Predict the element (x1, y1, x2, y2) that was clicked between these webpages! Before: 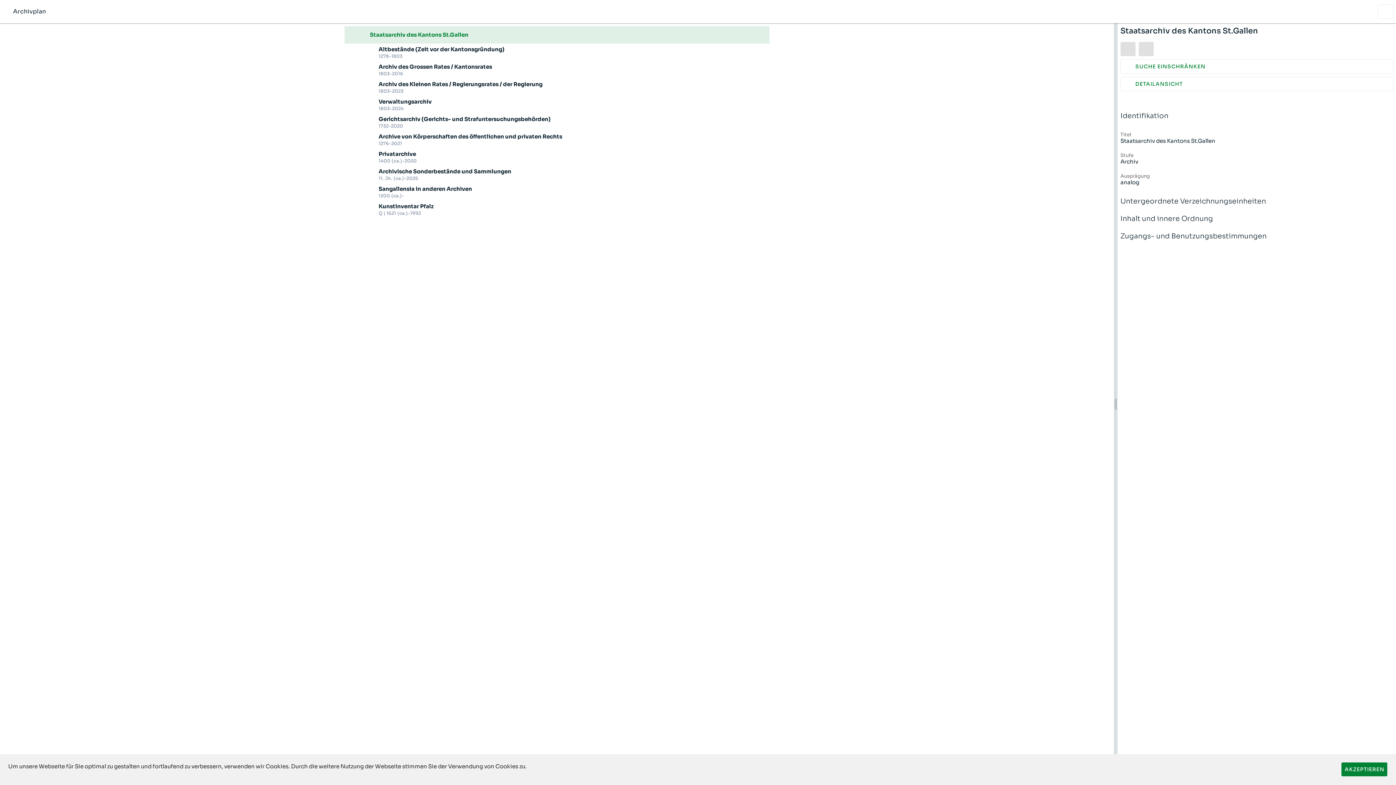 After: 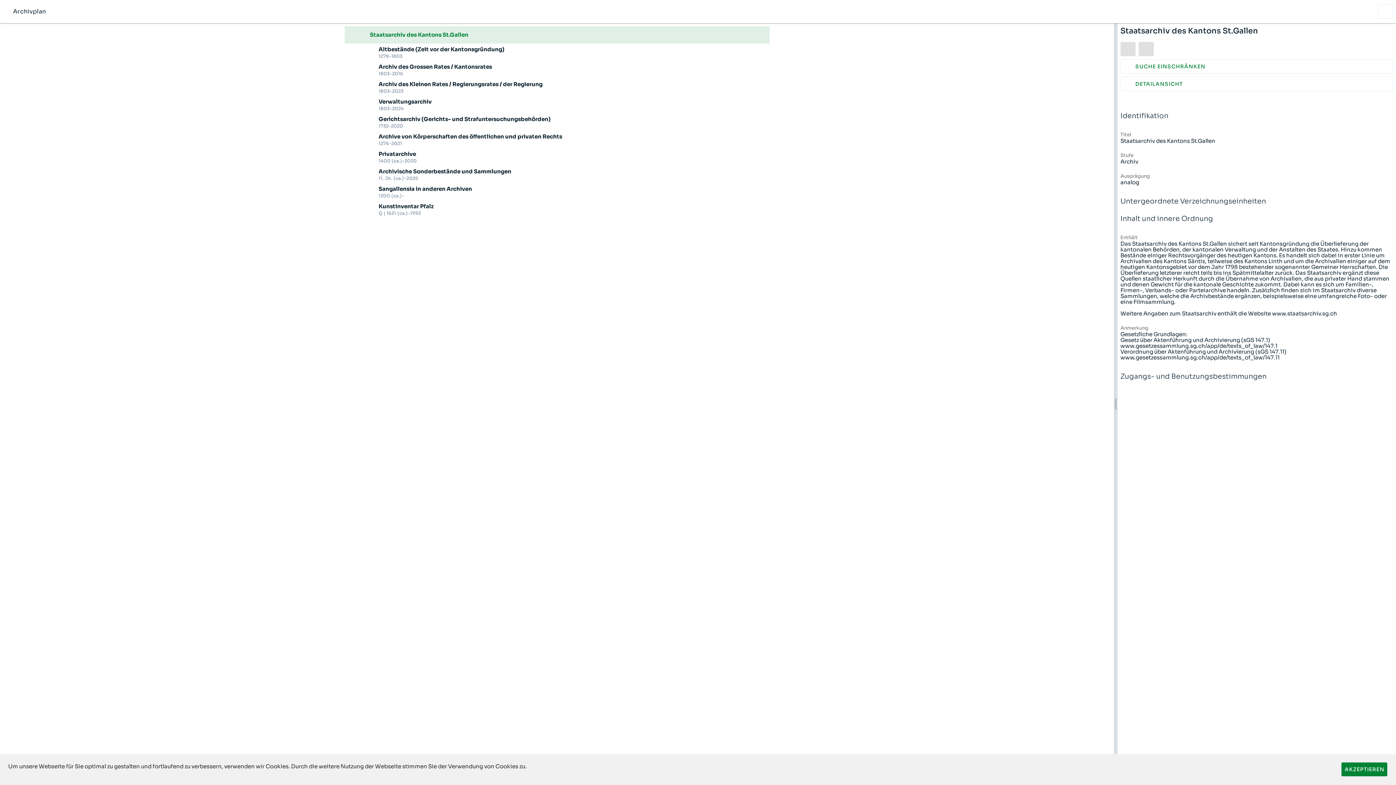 Action: bbox: (1120, 192, 1393, 210) label: Inhalt und innere Ordnung